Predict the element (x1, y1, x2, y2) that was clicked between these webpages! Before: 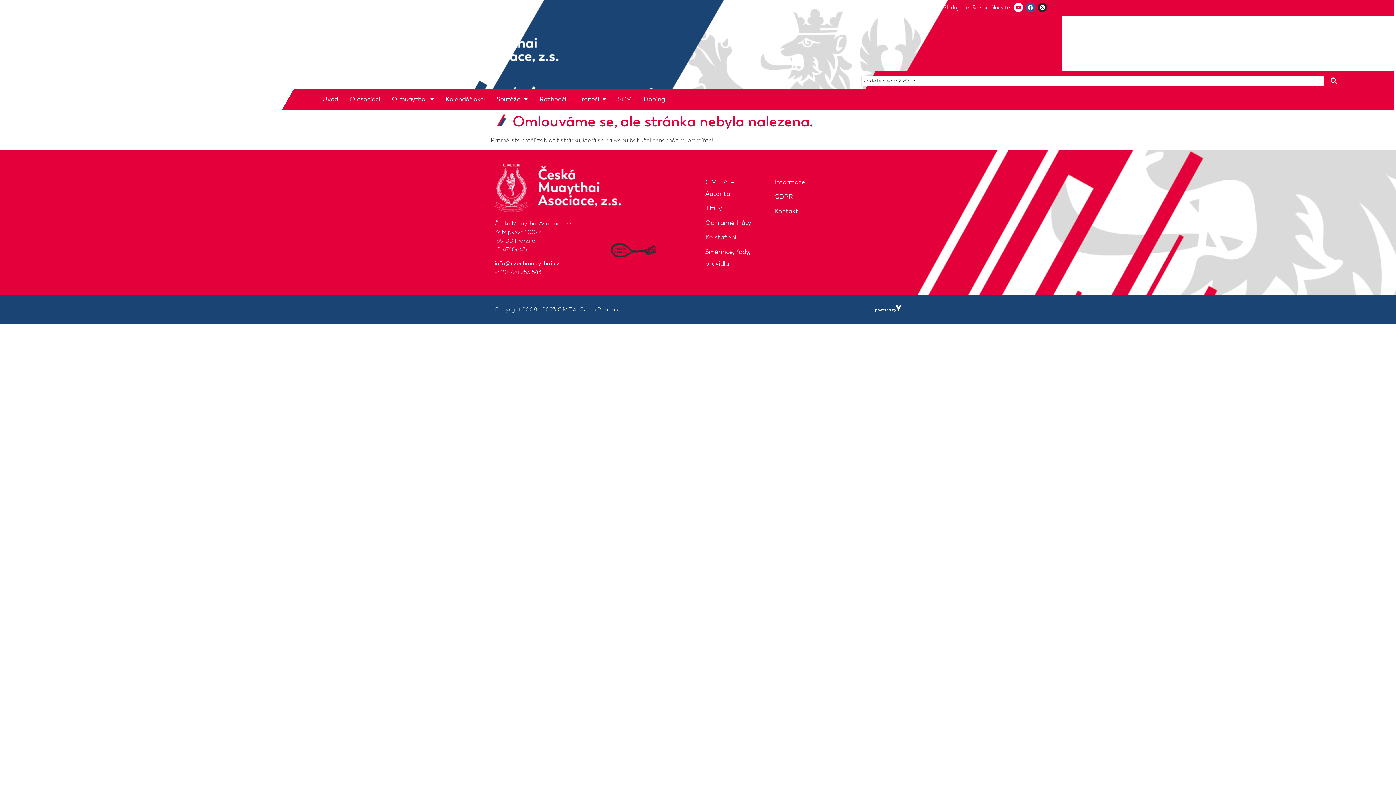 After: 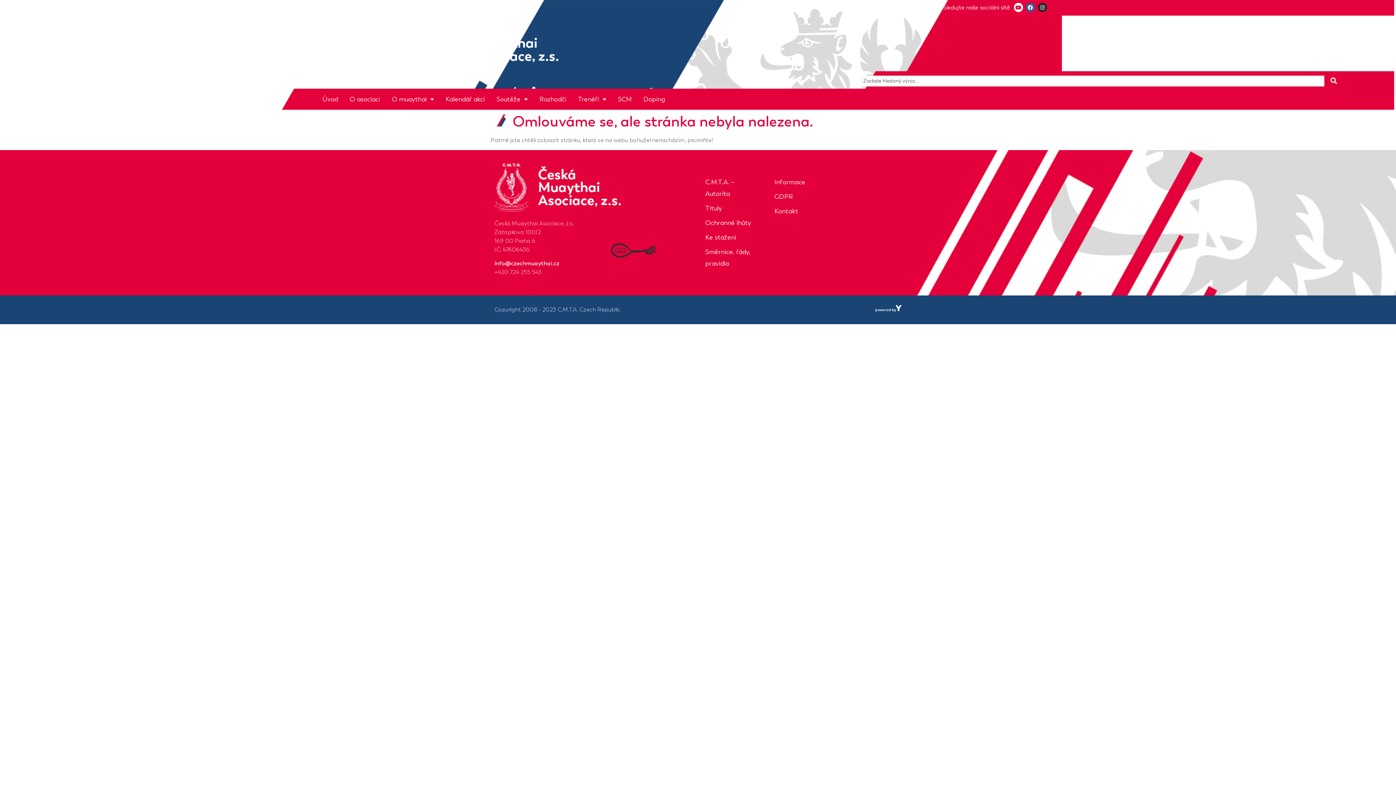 Action: bbox: (494, 260, 559, 266) label: info@czechmuaythai.cz